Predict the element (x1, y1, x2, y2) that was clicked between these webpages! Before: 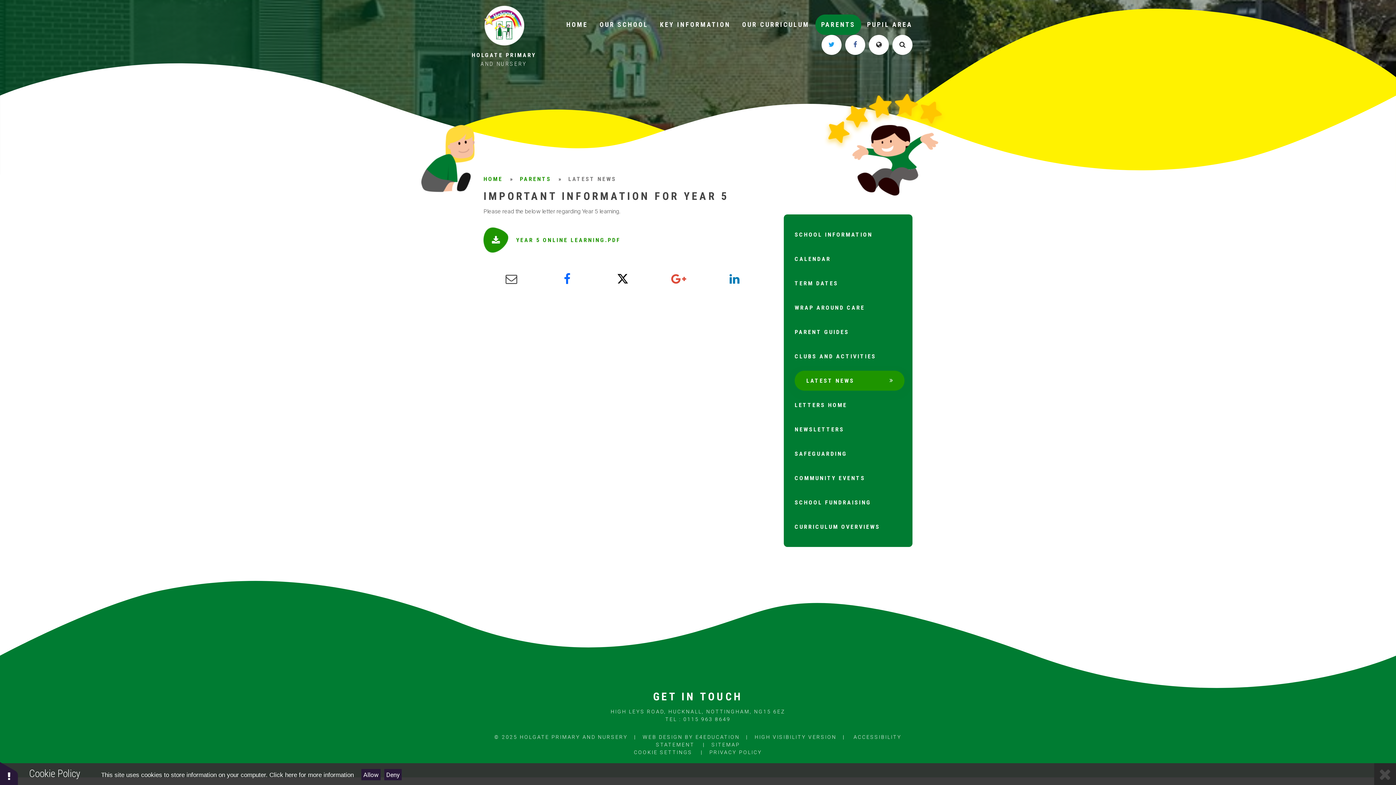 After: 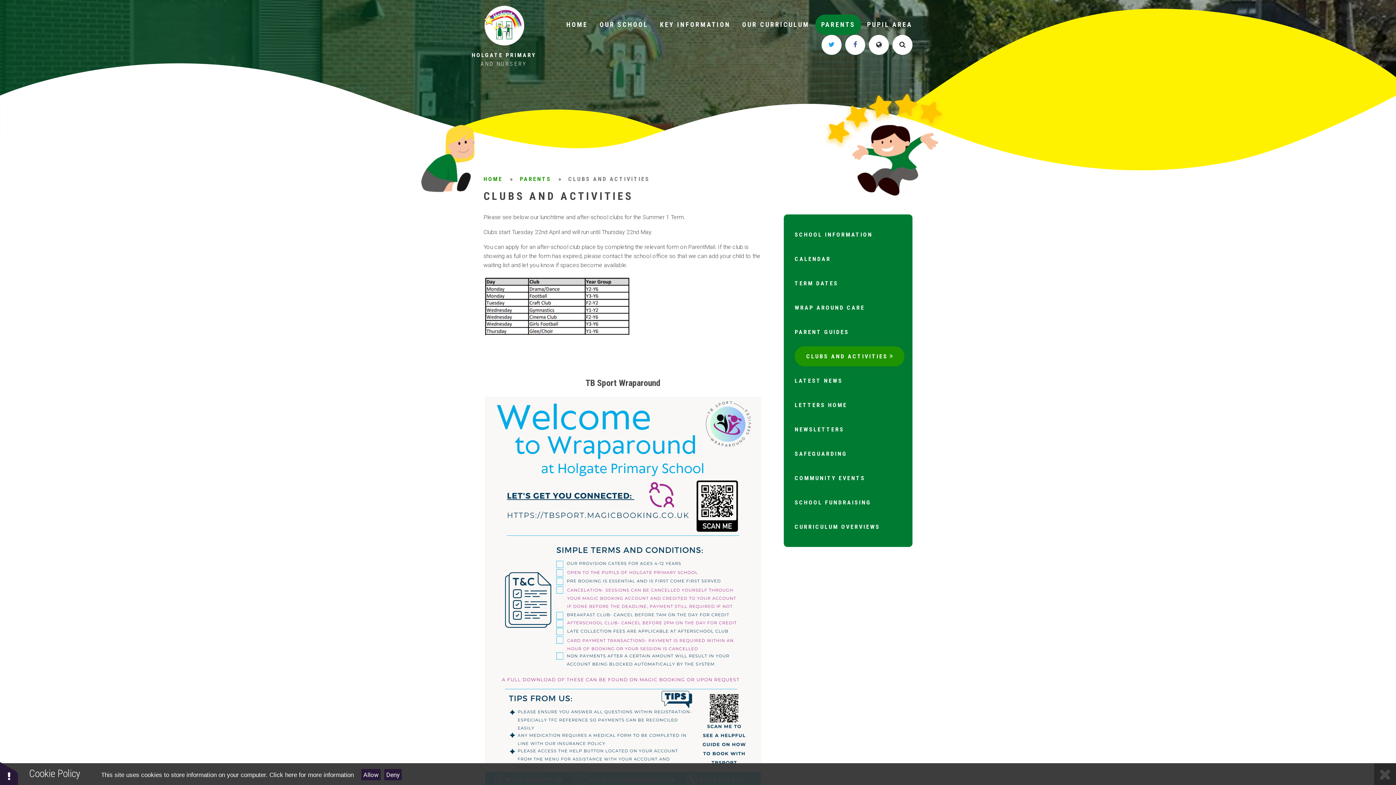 Action: bbox: (794, 346, 904, 366) label: CLUBS AND ACTIVITIES